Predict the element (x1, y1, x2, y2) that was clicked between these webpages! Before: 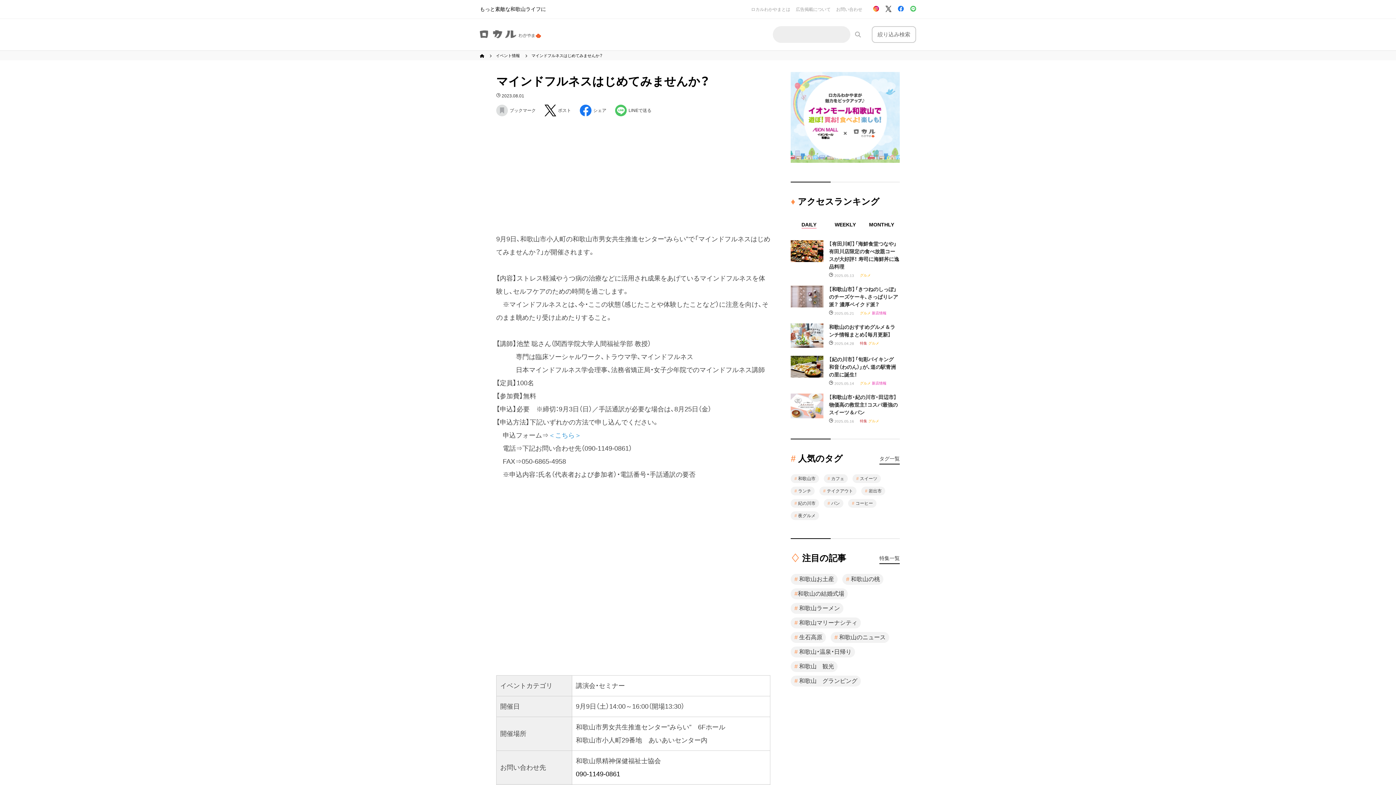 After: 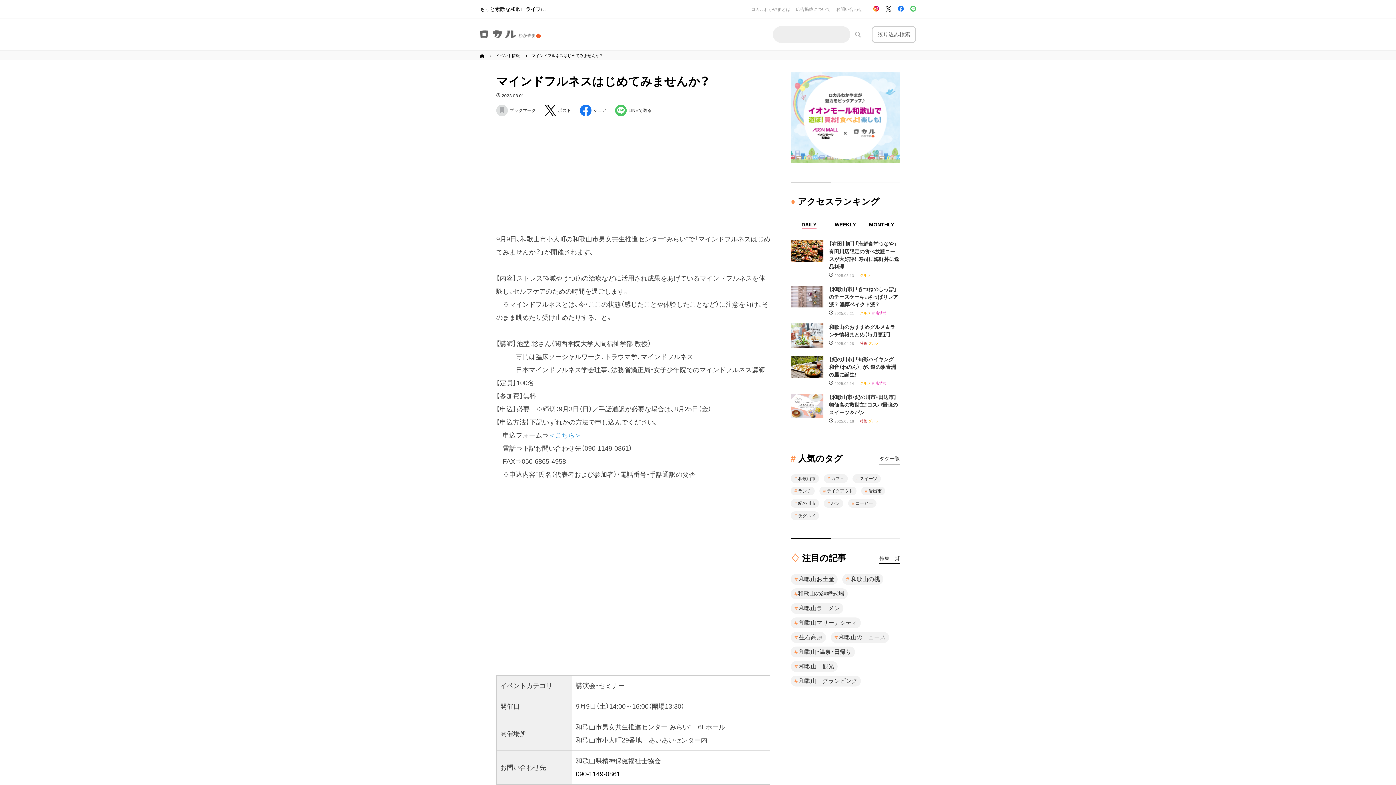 Action: bbox: (873, 8, 879, 12)